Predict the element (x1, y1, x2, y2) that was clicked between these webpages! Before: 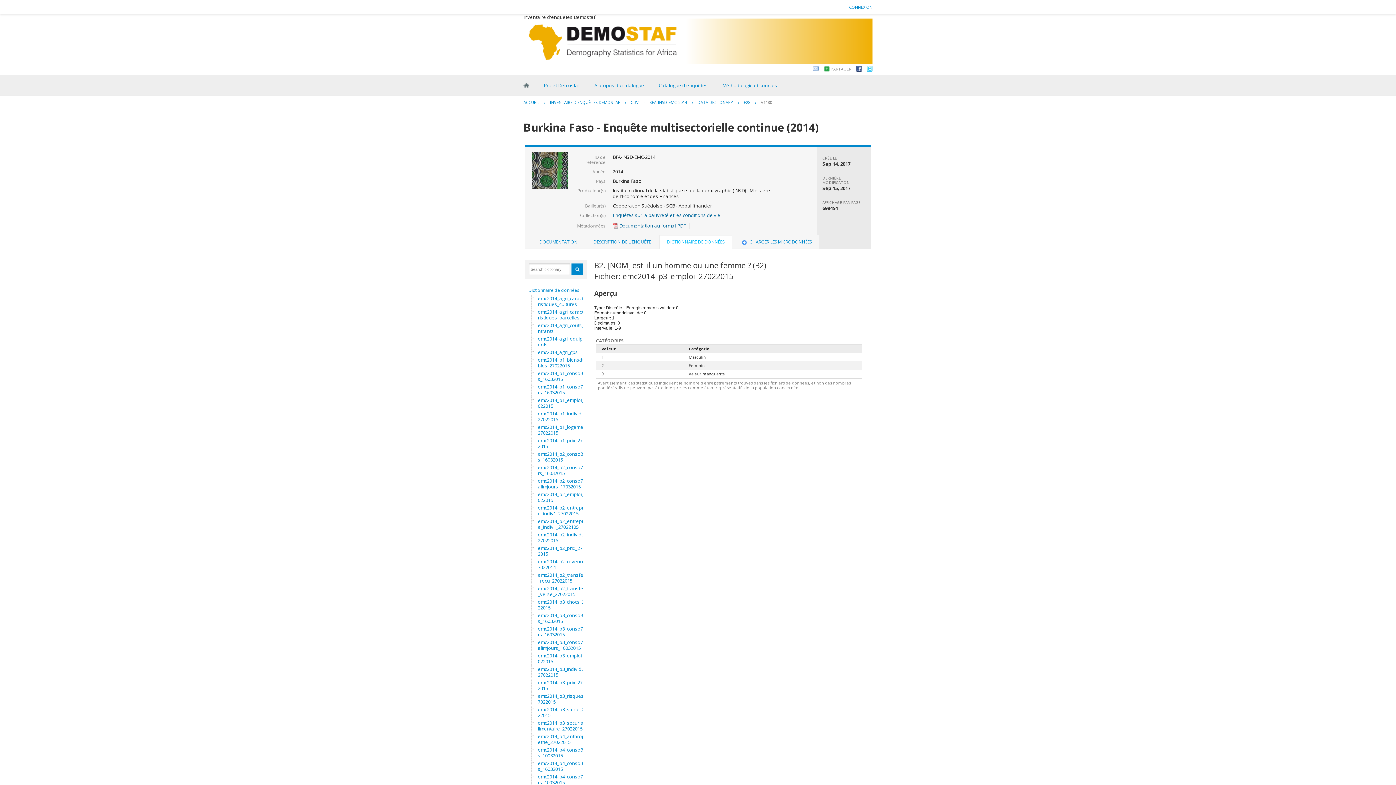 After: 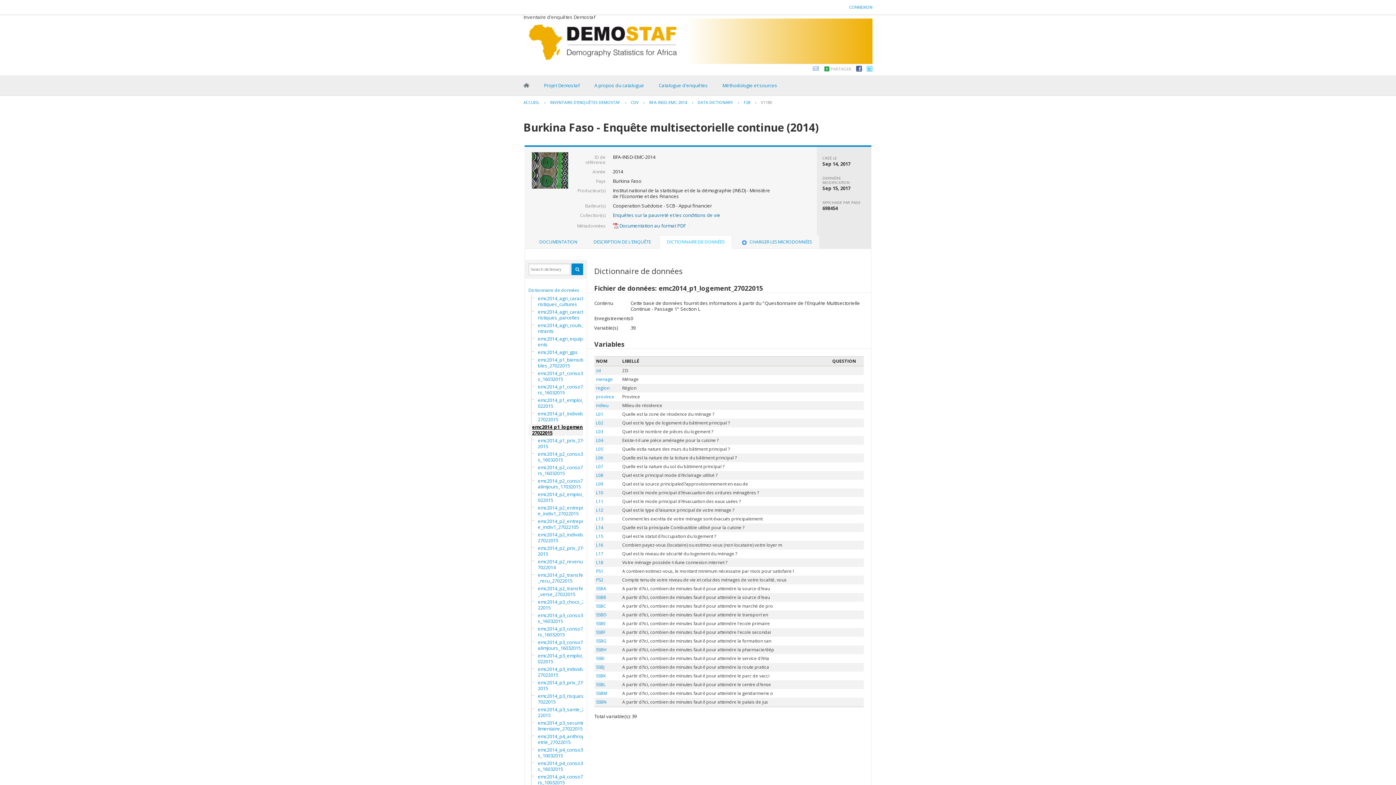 Action: label: emc2014_p1_logement_
27022015 bbox: (534, 424, 596, 436)